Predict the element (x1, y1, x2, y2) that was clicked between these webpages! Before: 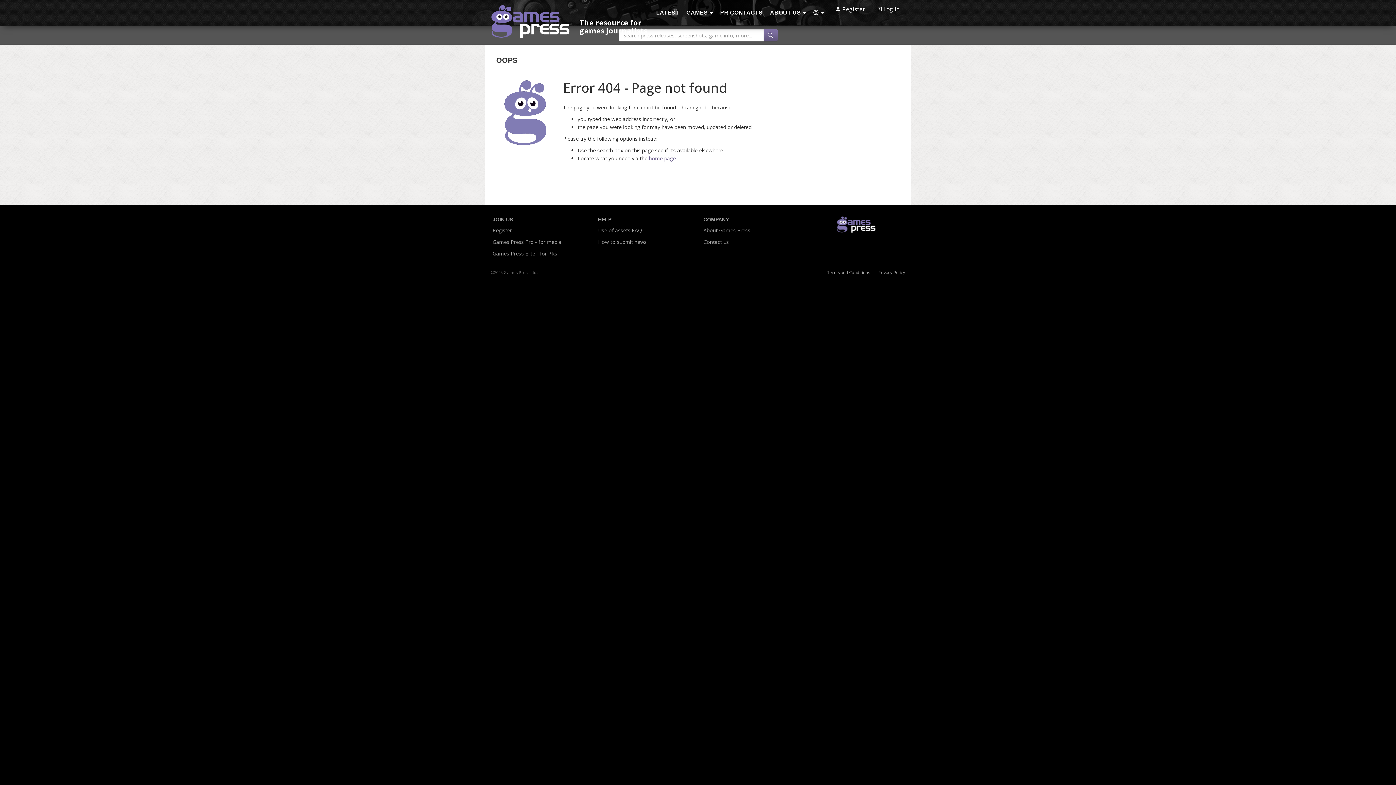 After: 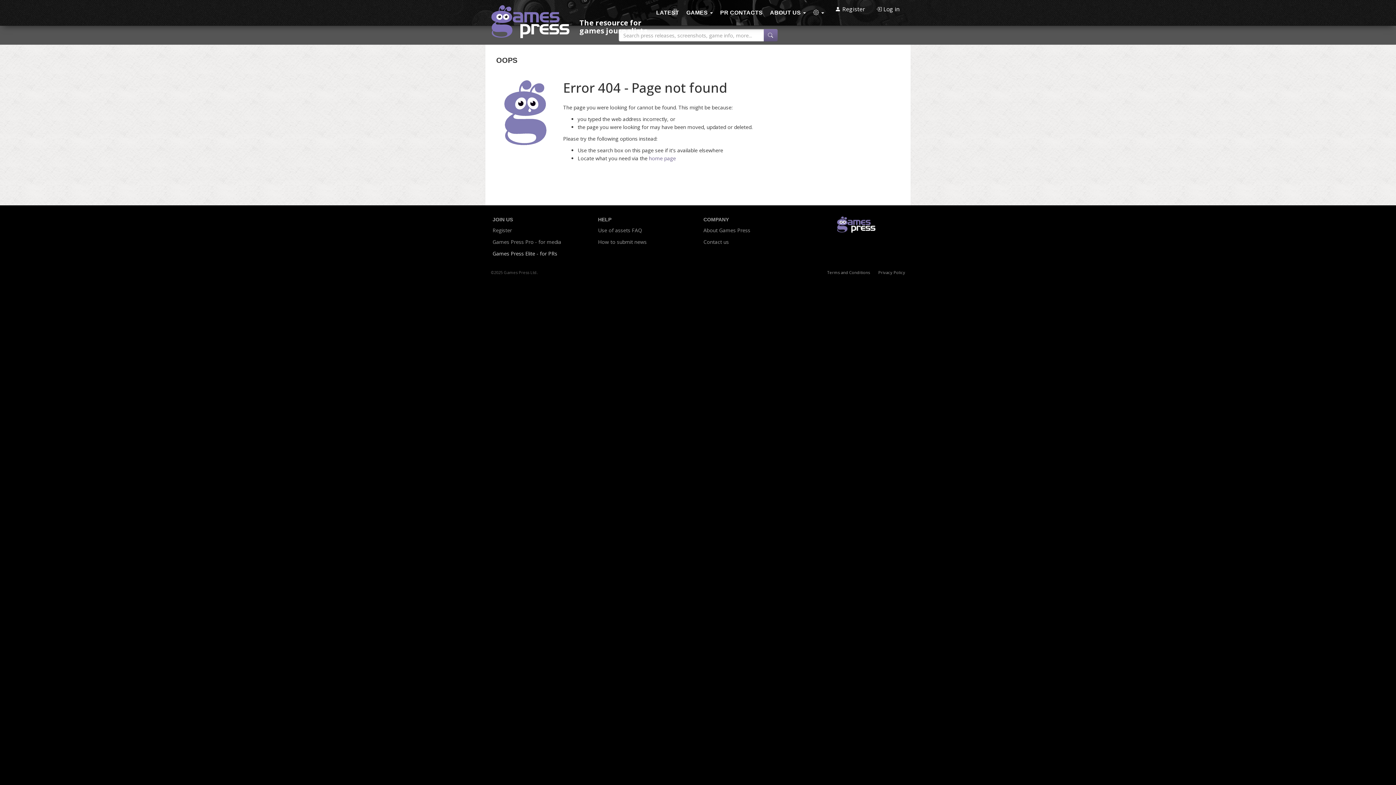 Action: bbox: (492, 249, 557, 257) label: Games Press Elite - for PRs